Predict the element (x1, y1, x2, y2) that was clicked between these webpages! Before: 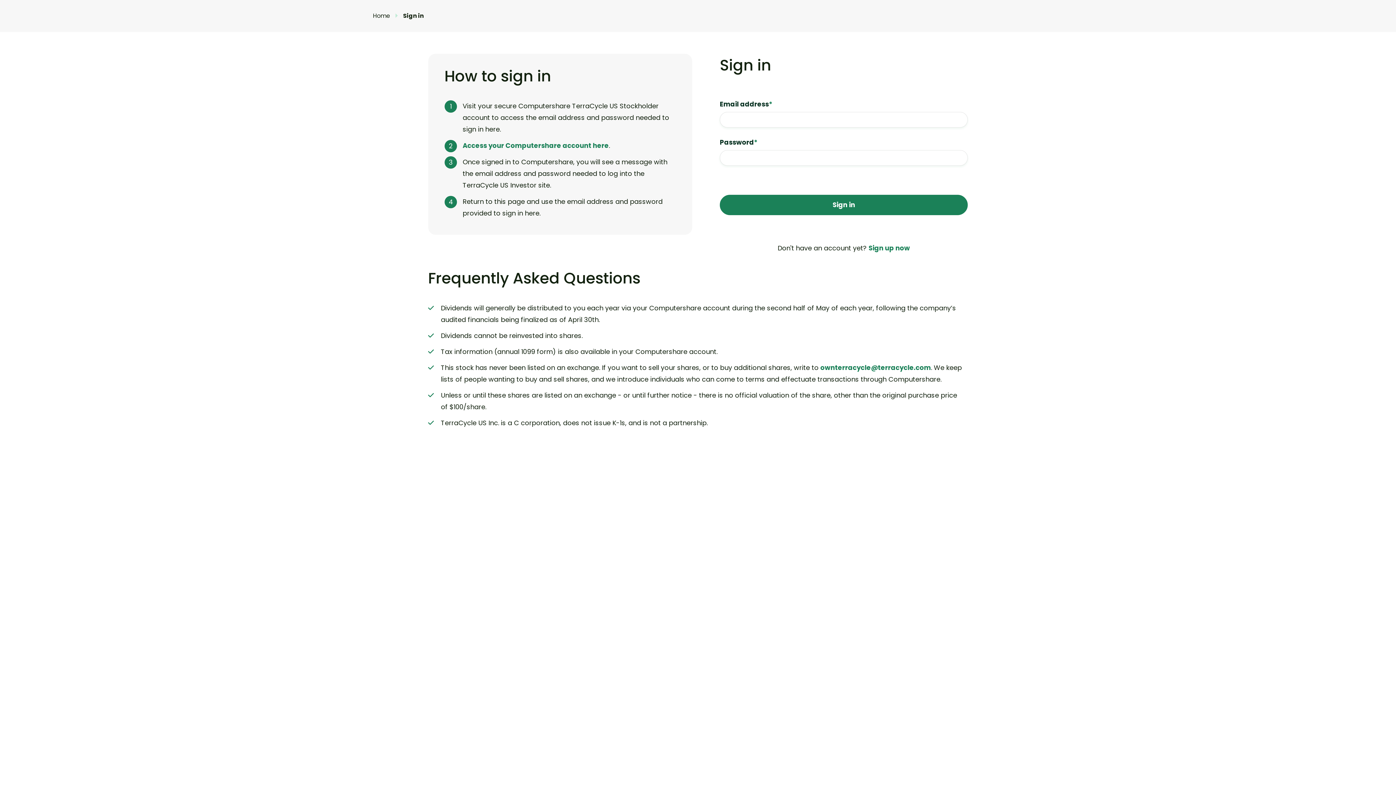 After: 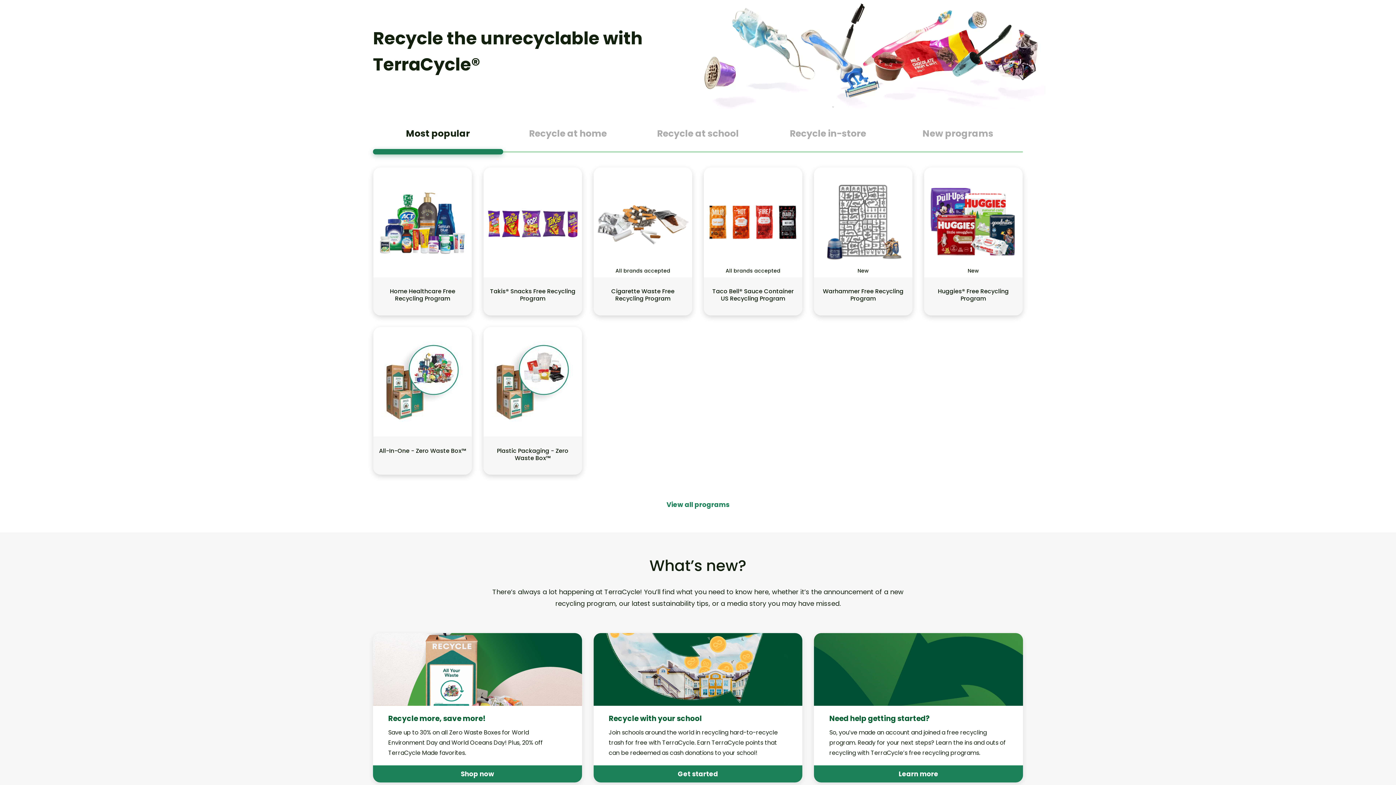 Action: bbox: (373, 11, 403, 20) label: Home